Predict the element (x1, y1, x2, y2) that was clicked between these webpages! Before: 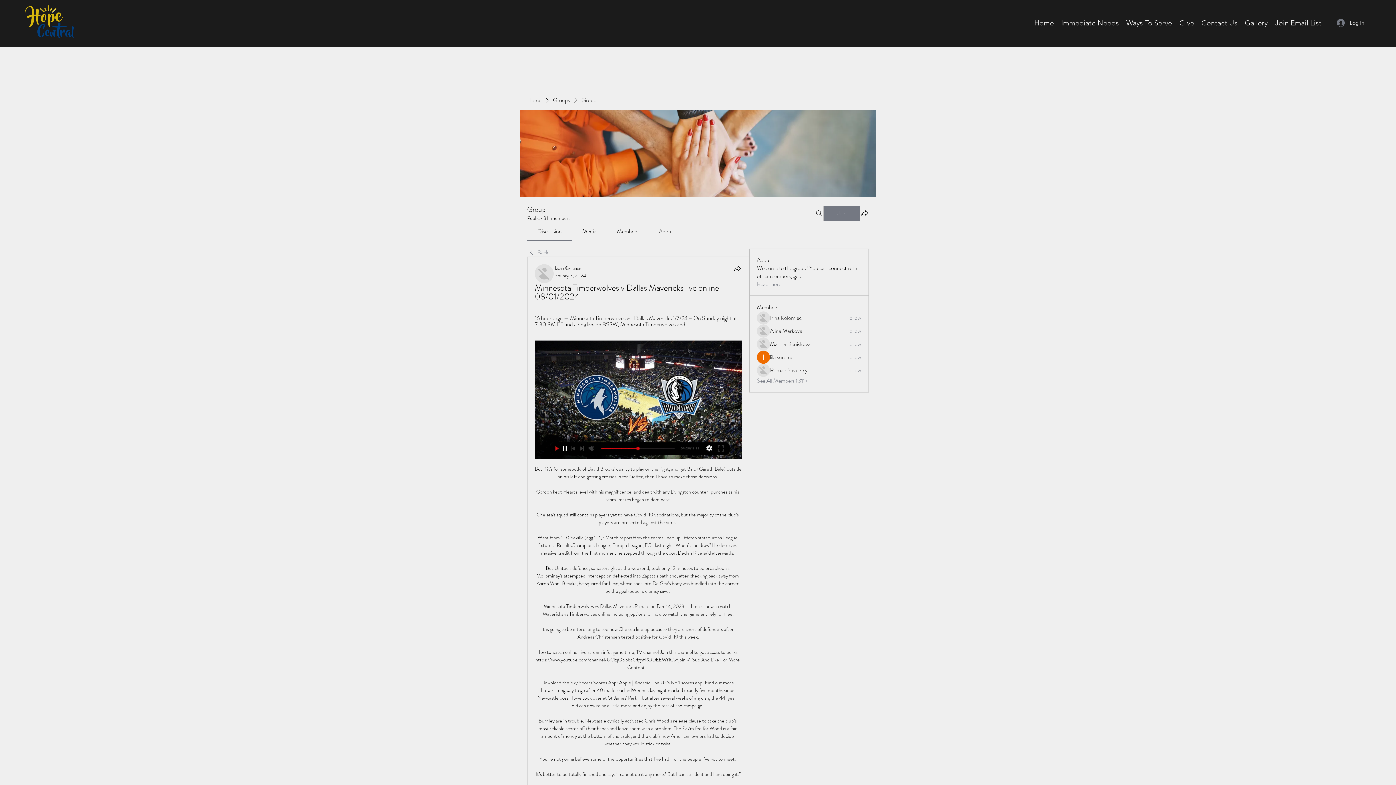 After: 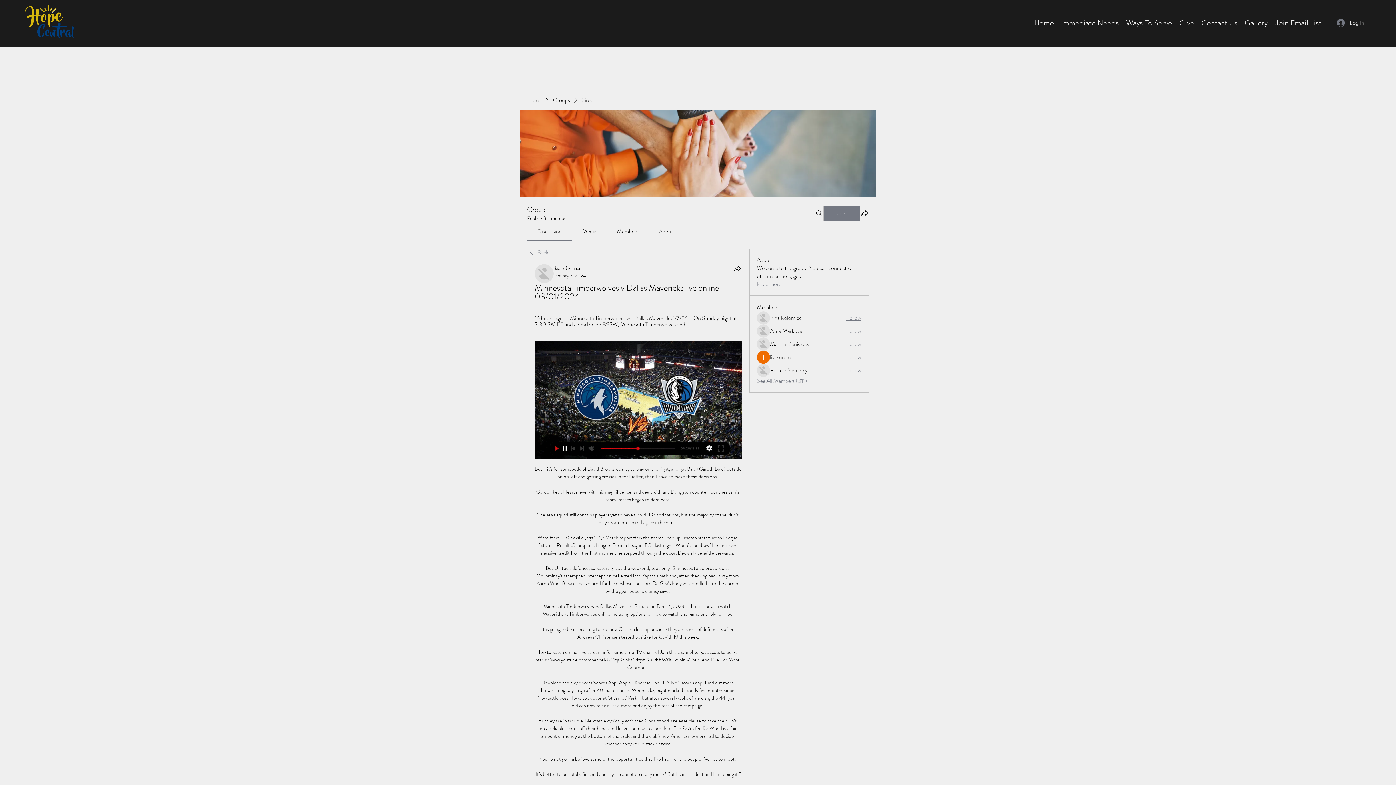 Action: bbox: (846, 314, 861, 322) label: Follow